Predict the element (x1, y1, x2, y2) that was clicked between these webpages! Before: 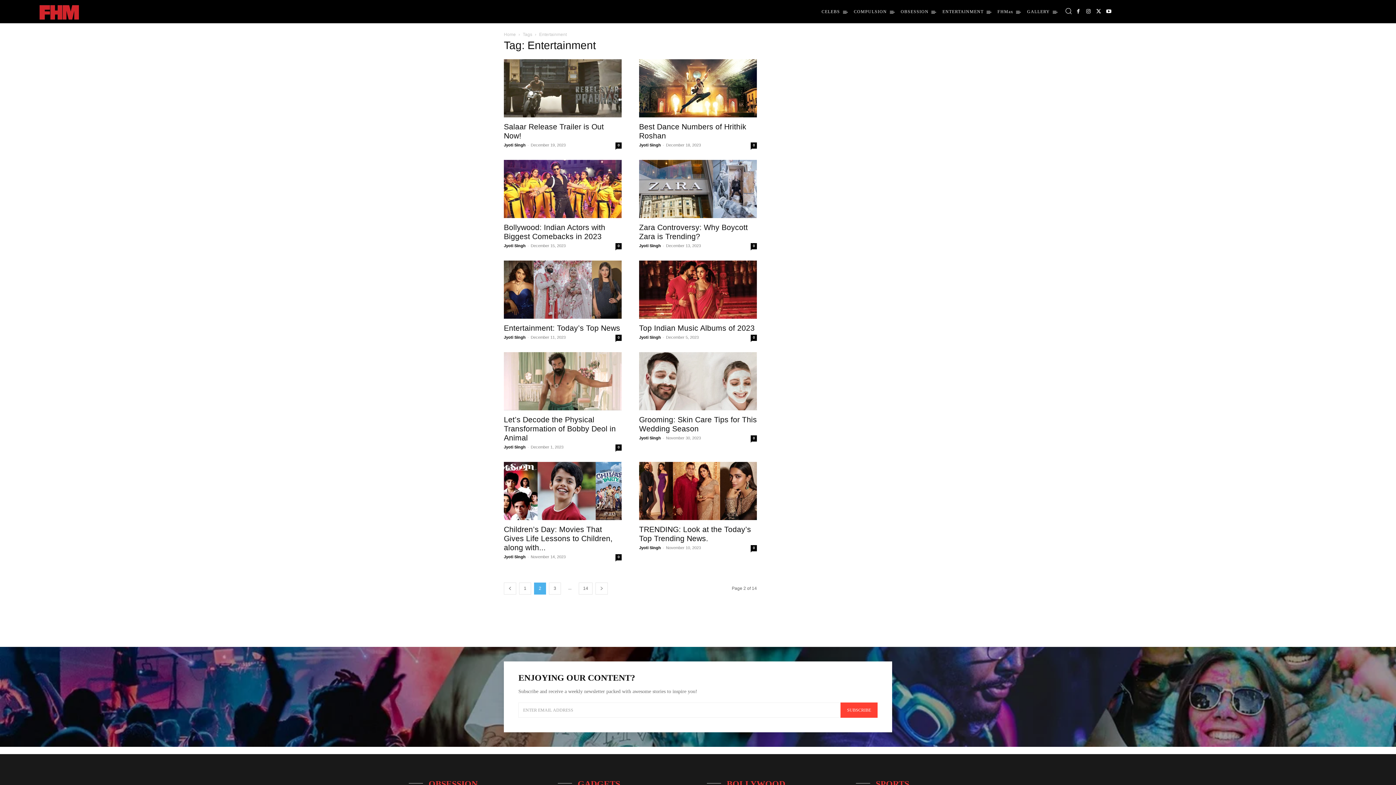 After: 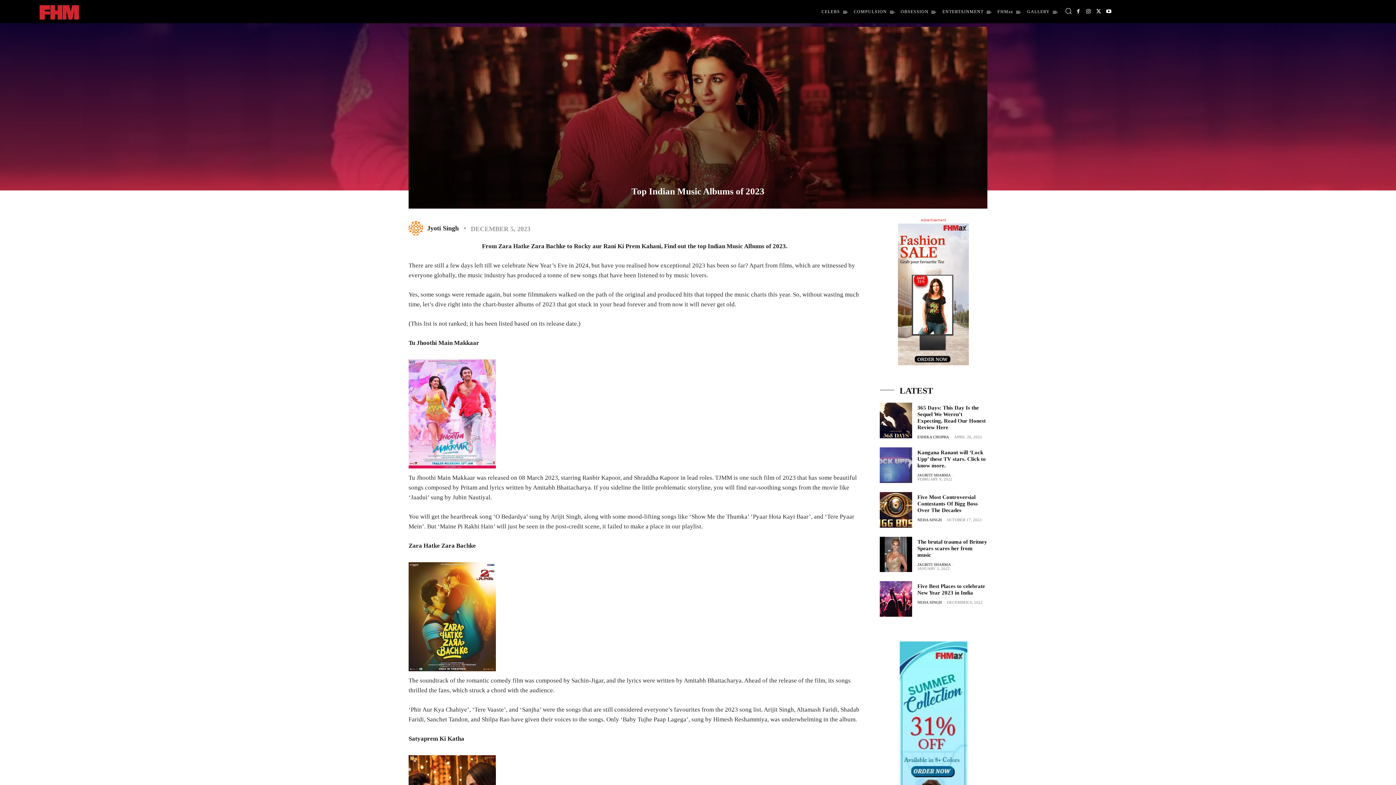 Action: bbox: (750, 334, 757, 341) label: 0